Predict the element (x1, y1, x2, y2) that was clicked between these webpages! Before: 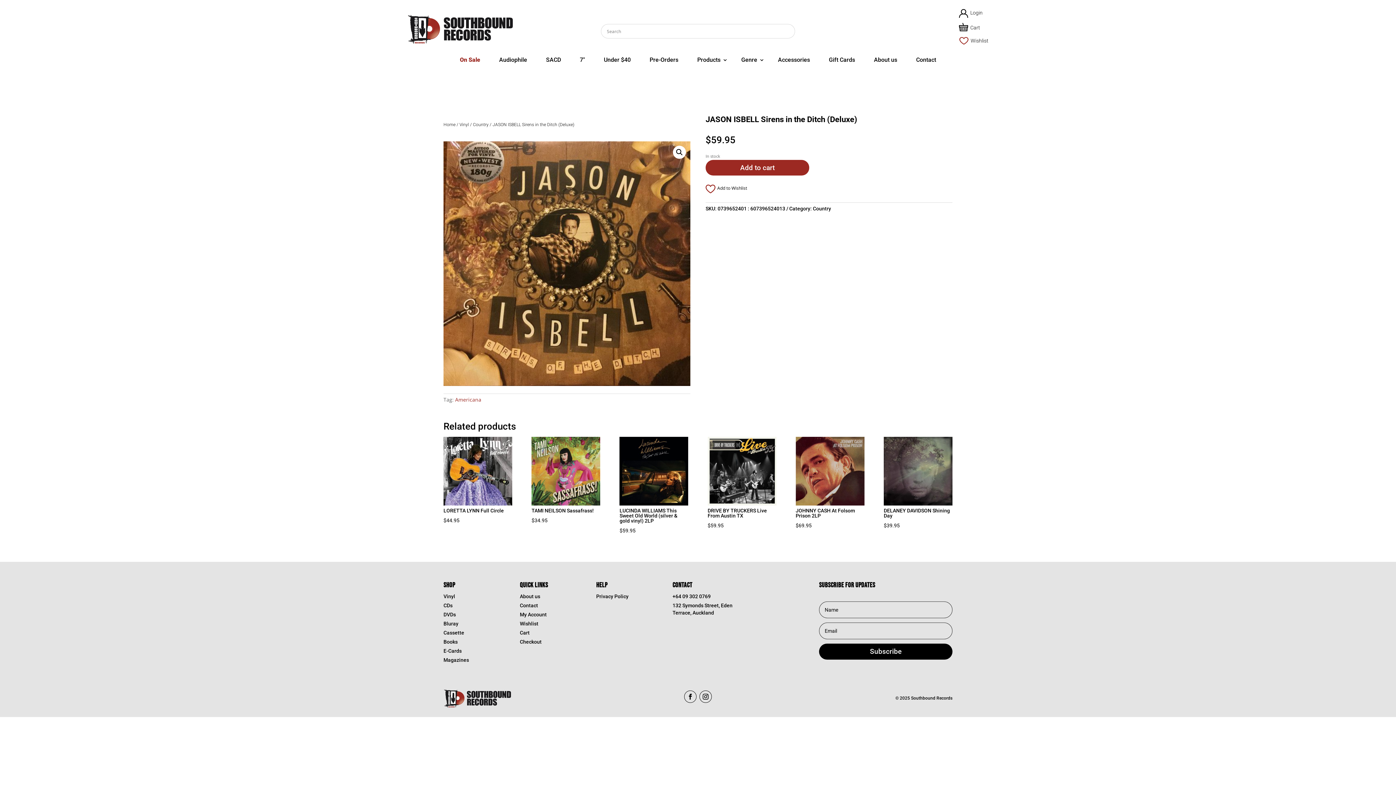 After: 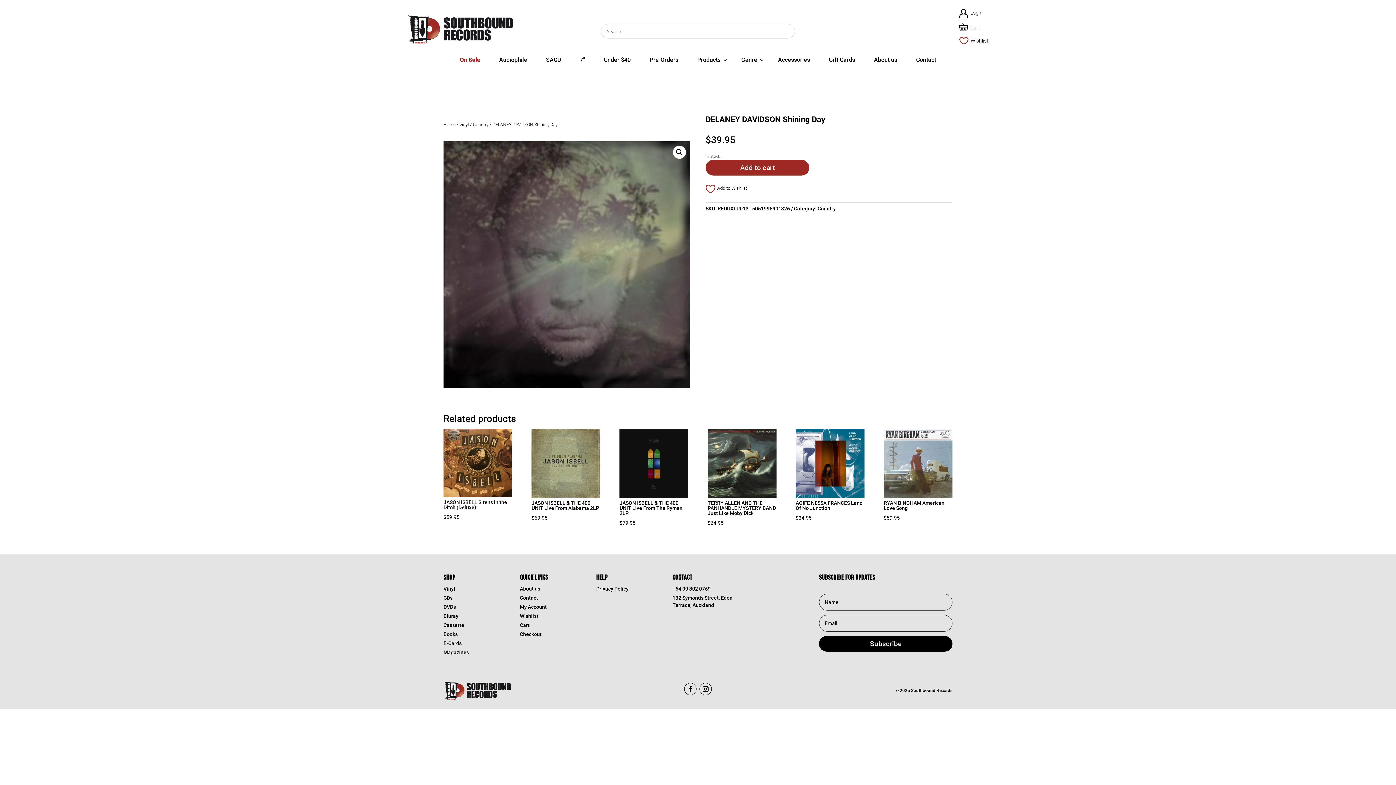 Action: bbox: (883, 437, 952, 530) label: DELANEY DAVIDSON Shining Day
$39.95